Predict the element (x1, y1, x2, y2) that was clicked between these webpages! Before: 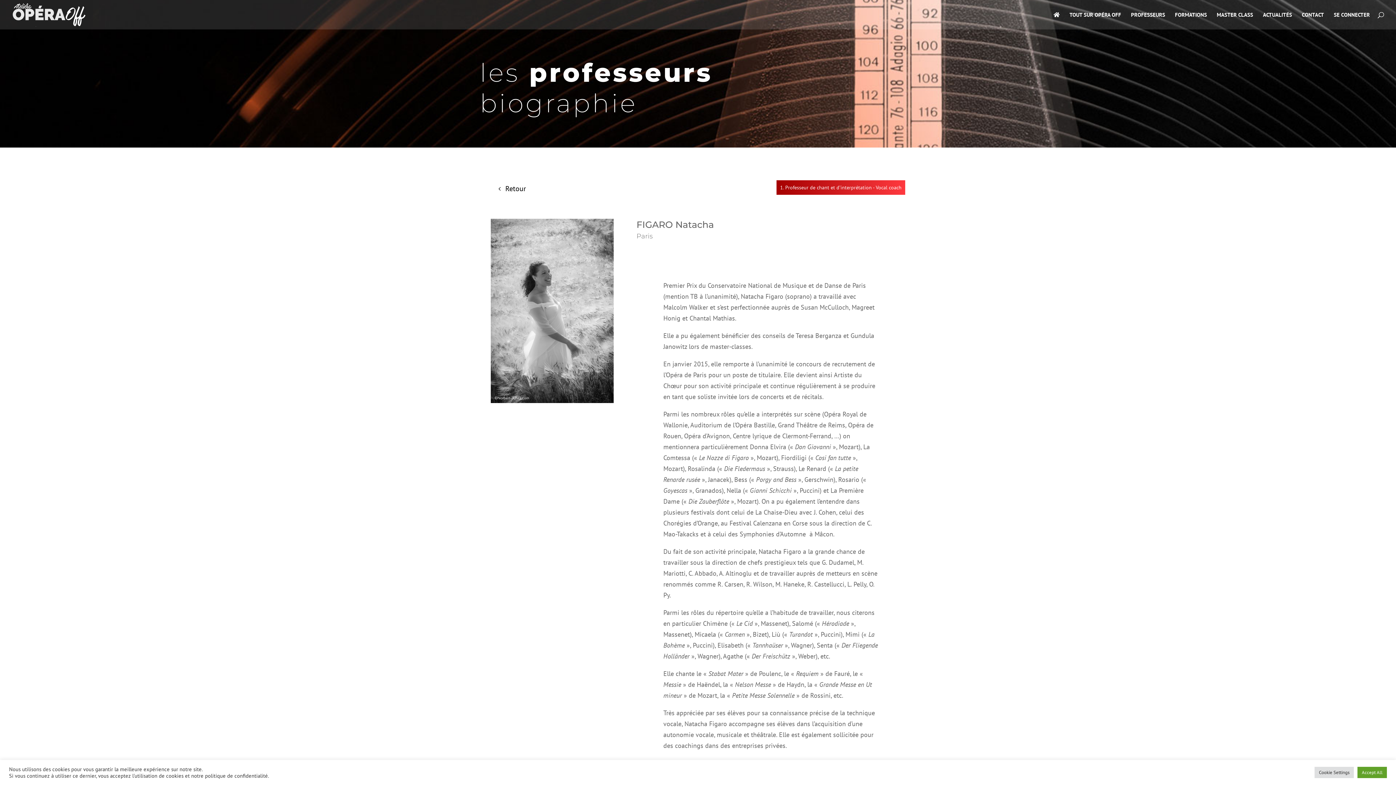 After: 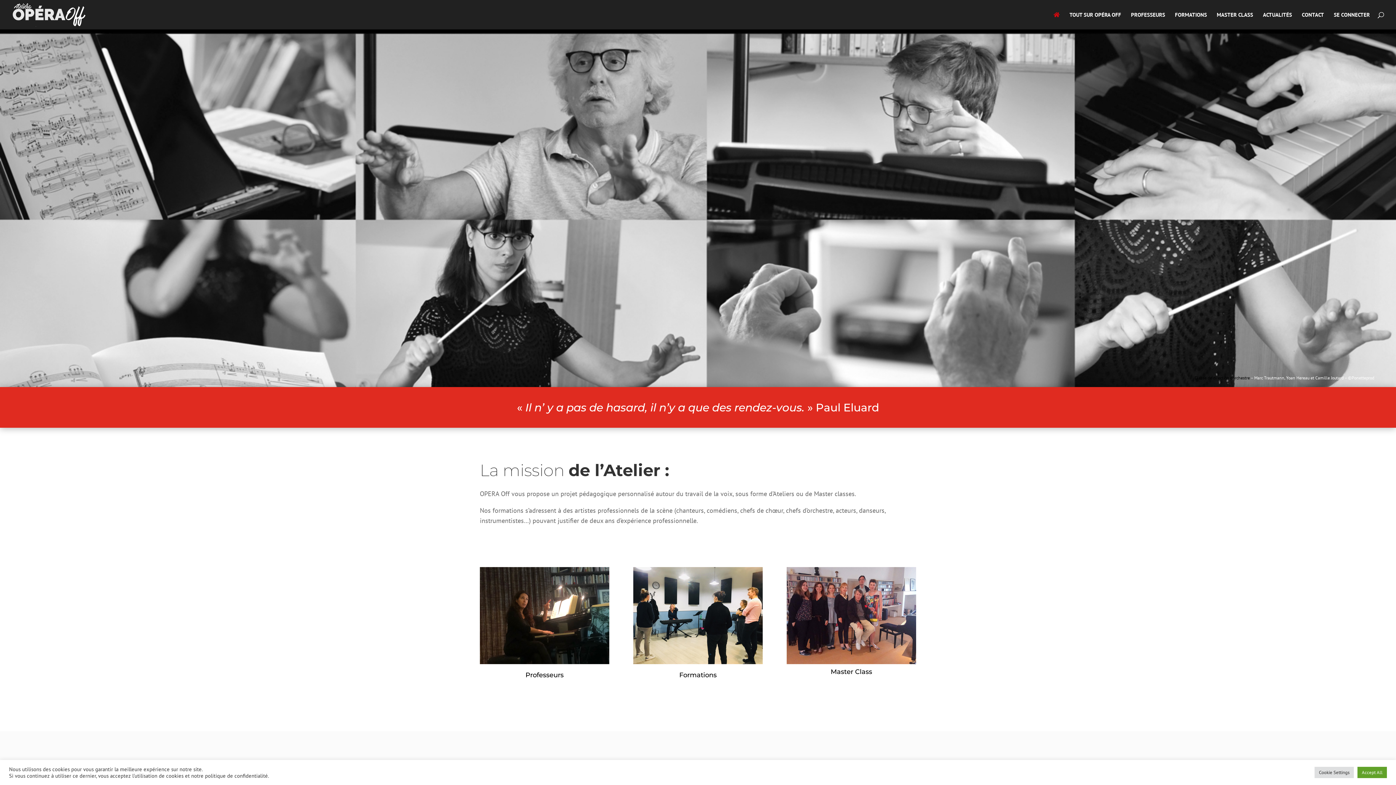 Action: bbox: (12, 9, 85, 18)